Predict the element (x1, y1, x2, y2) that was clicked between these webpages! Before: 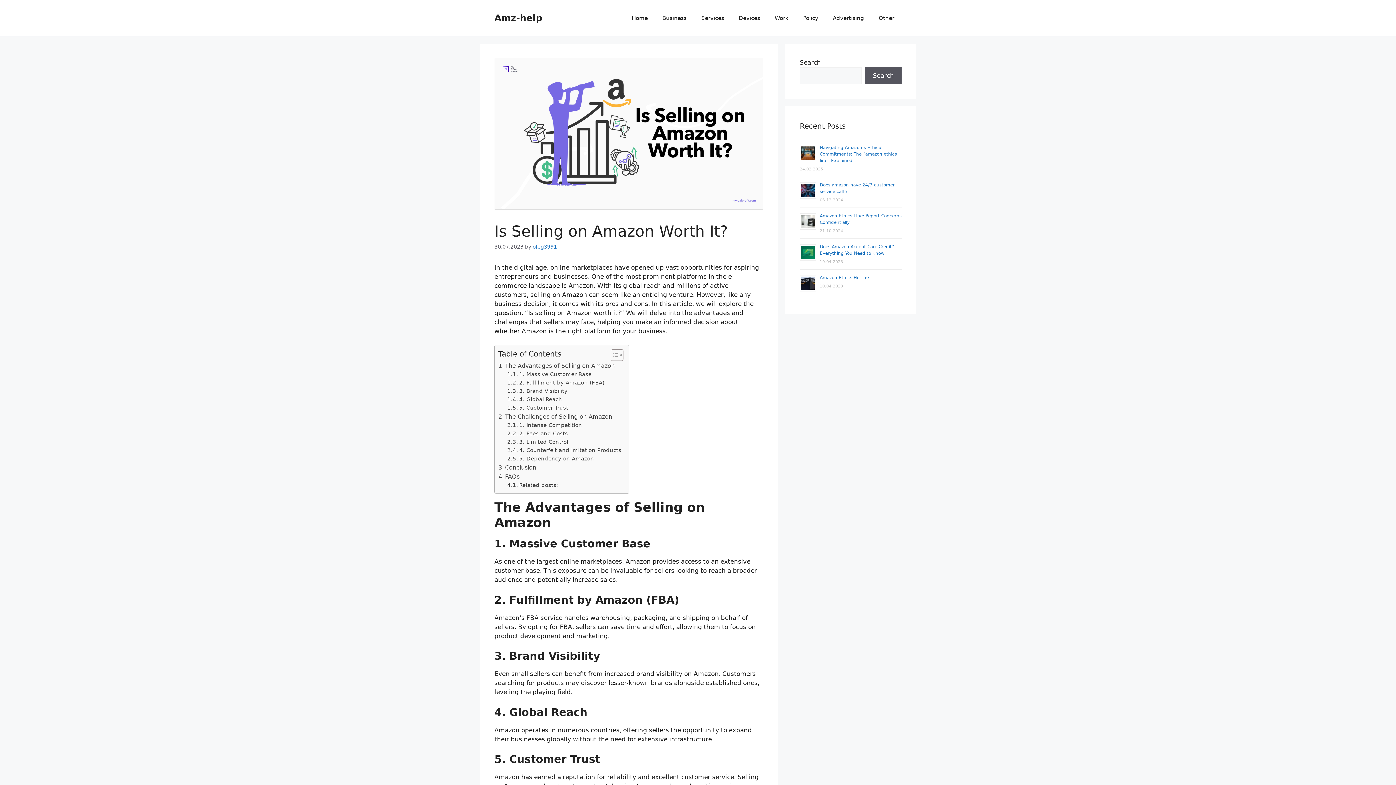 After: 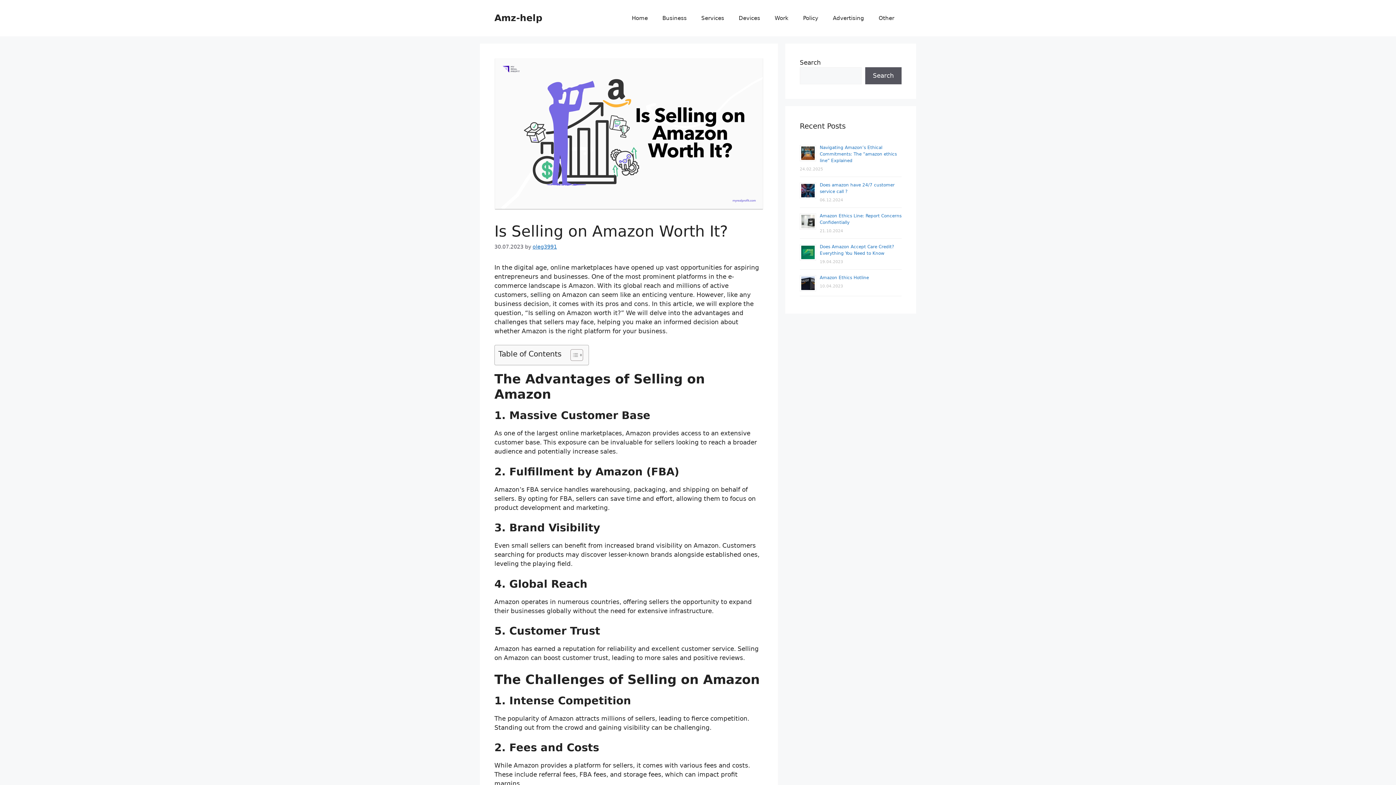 Action: label: Toggle Table of Content bbox: (605, 349, 621, 361)